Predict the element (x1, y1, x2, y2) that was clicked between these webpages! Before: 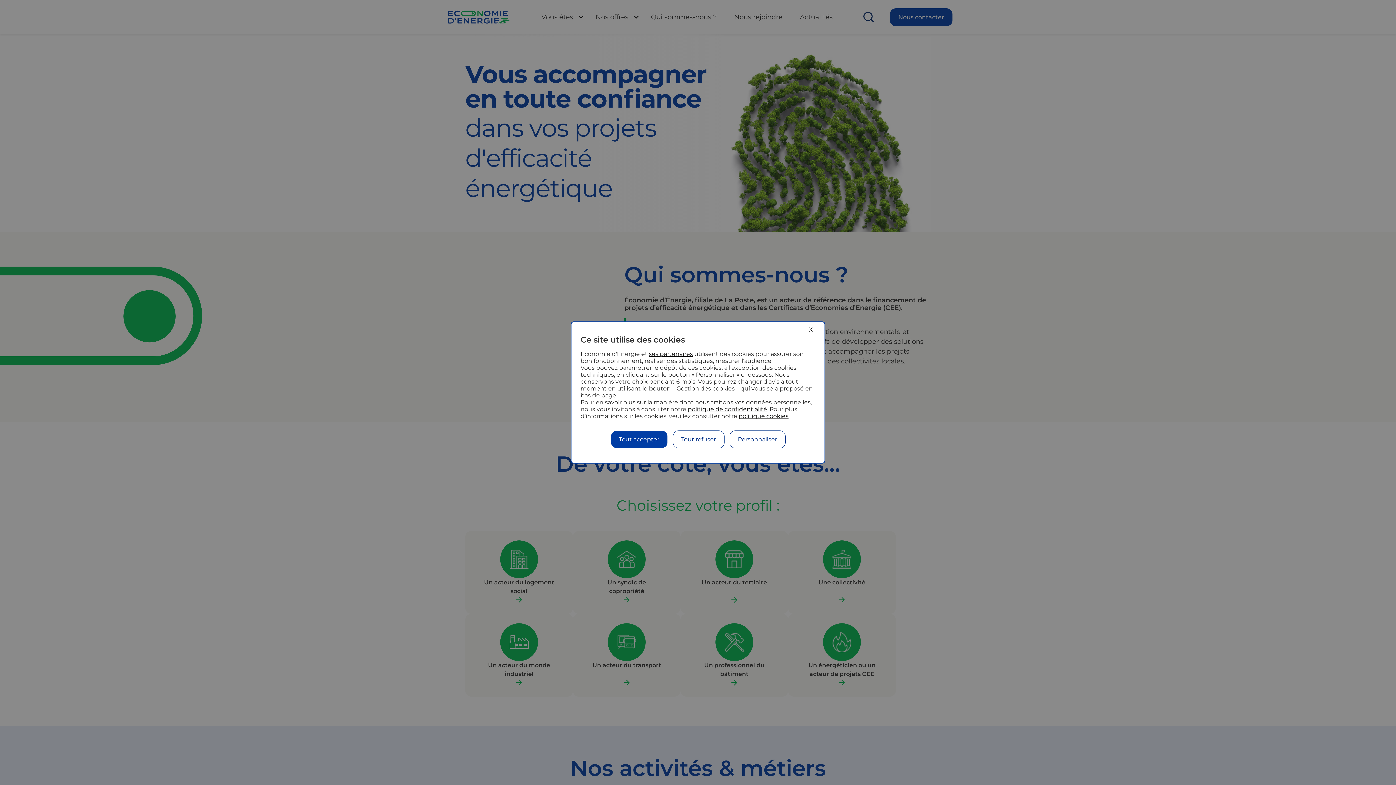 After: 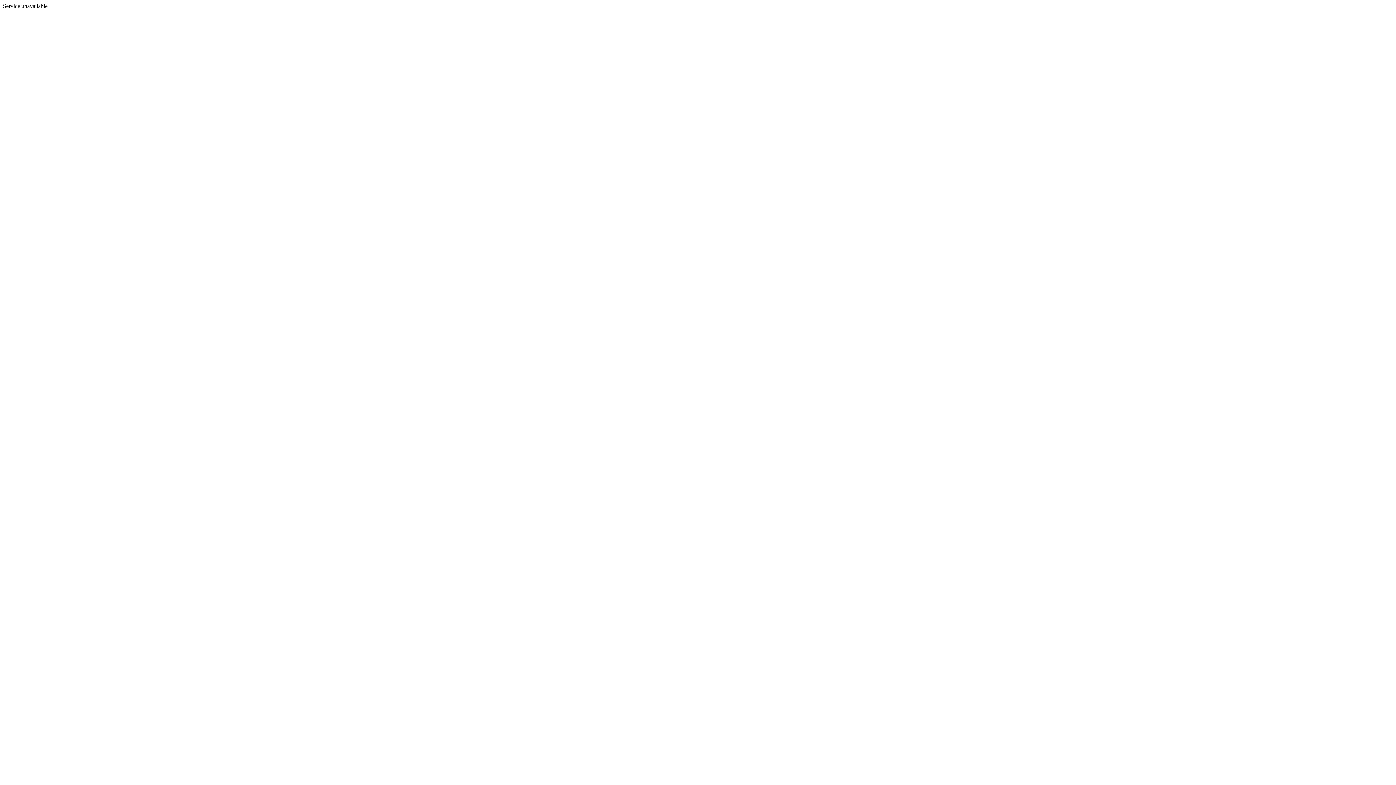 Action: bbox: (738, 412, 788, 419) label: politique cookies